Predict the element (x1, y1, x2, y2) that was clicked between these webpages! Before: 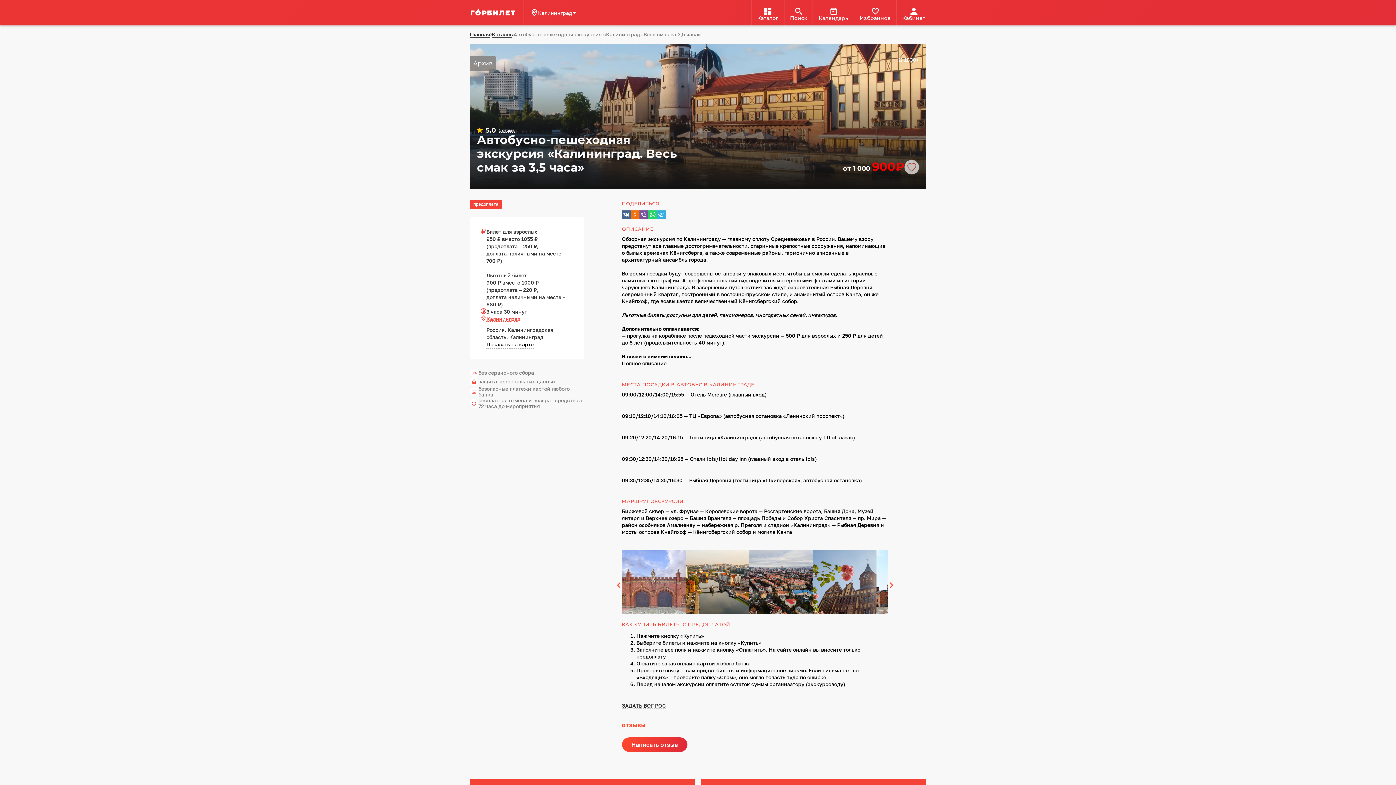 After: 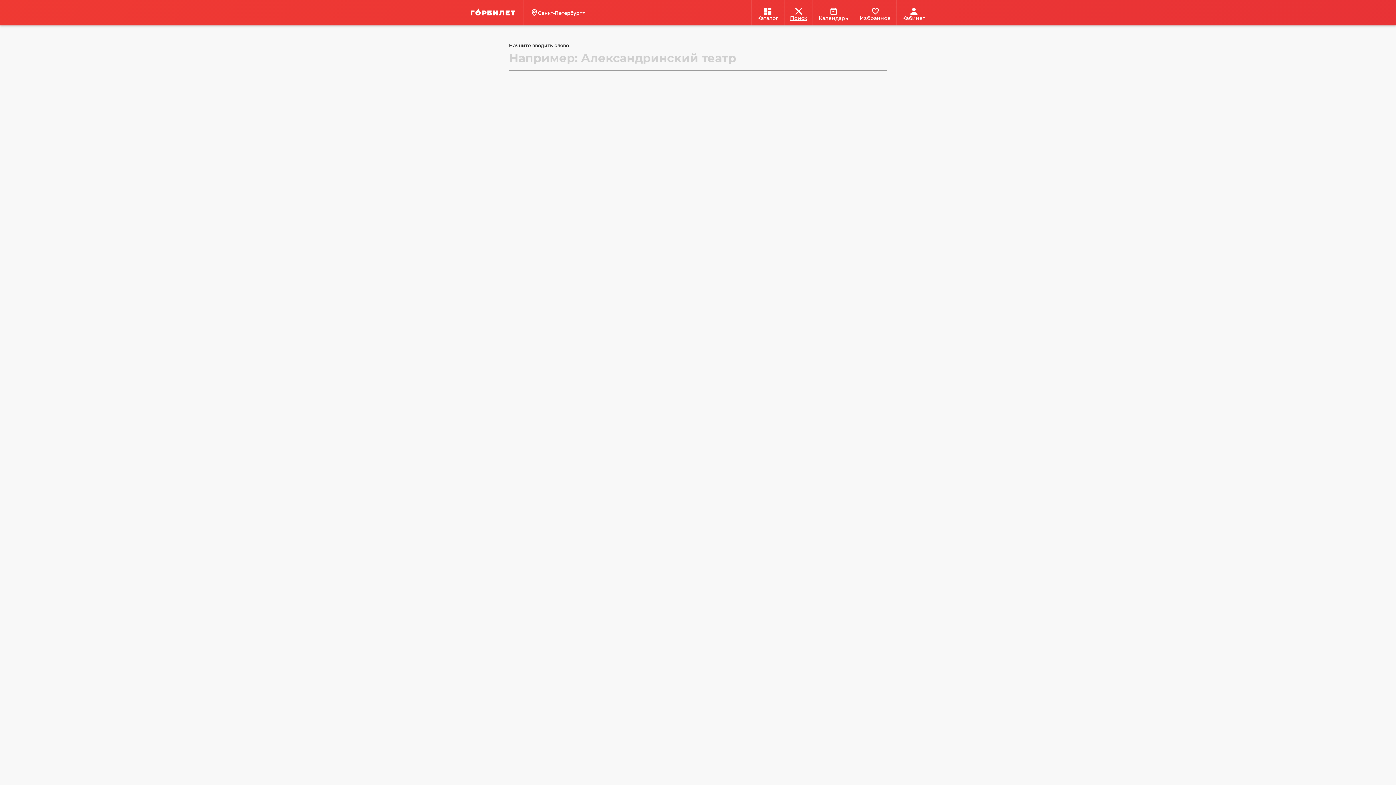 Action: bbox: (784, 0, 812, 25) label: ссылка